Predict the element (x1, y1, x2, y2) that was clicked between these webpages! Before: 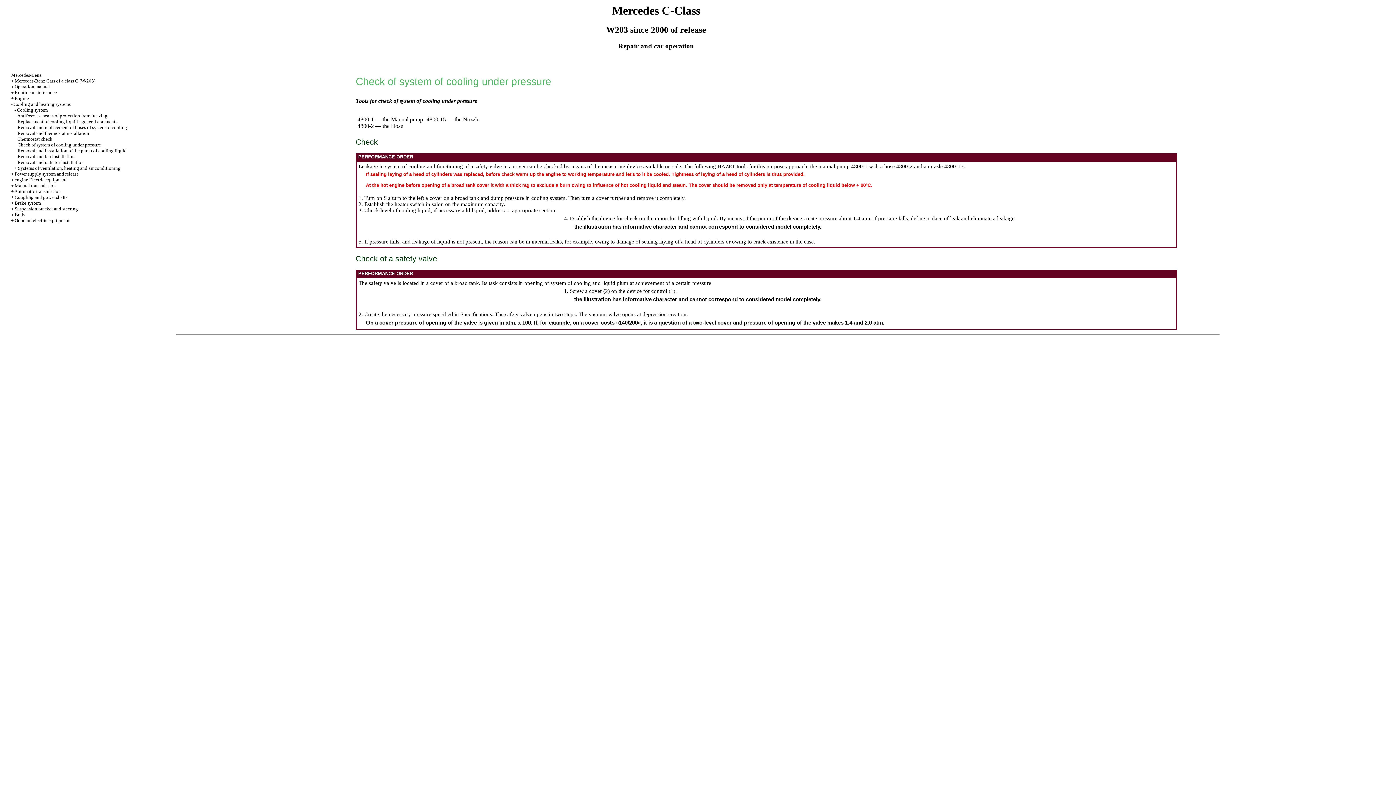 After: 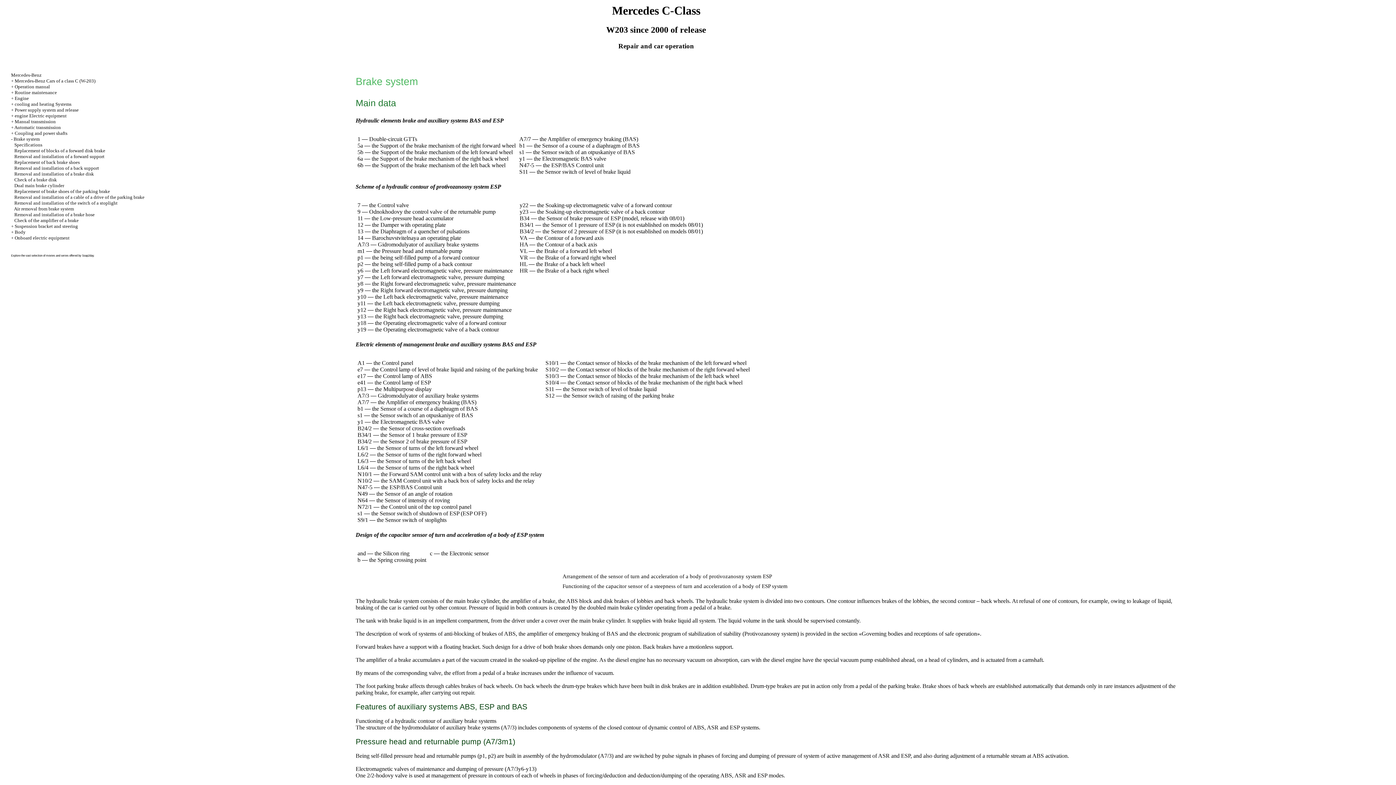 Action: bbox: (14, 200, 40, 205) label: Brake system